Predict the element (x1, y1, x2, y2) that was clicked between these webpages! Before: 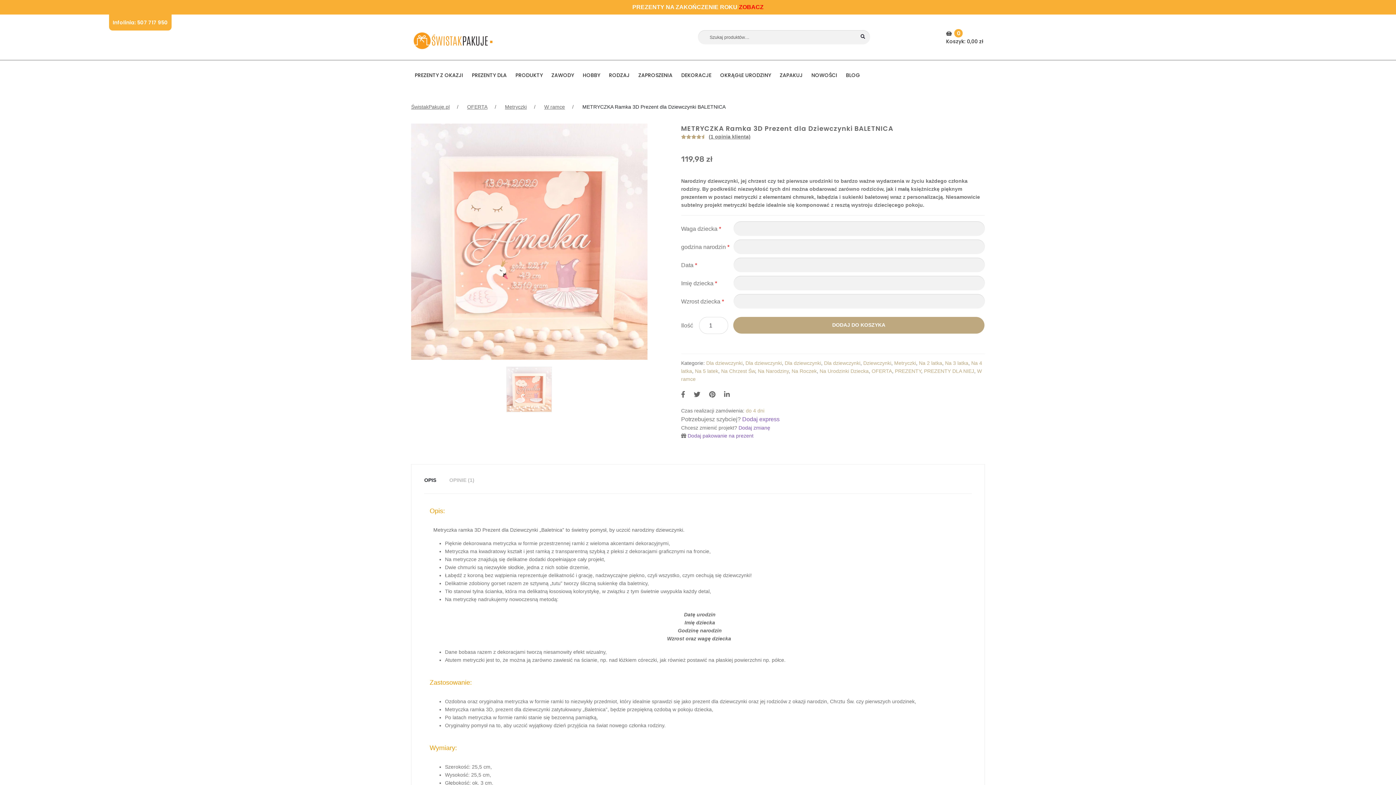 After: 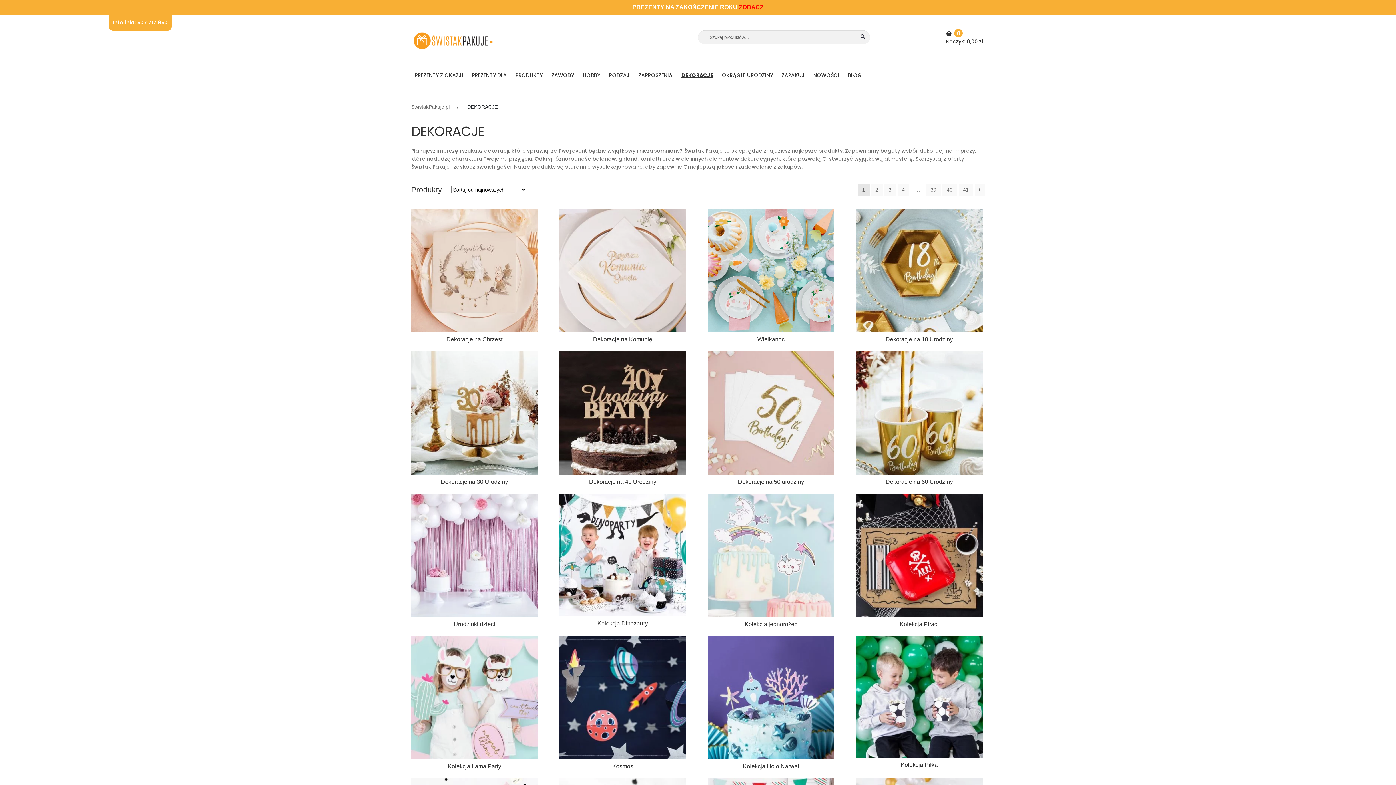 Action: label: DEKORACJE bbox: (677, 67, 715, 82)